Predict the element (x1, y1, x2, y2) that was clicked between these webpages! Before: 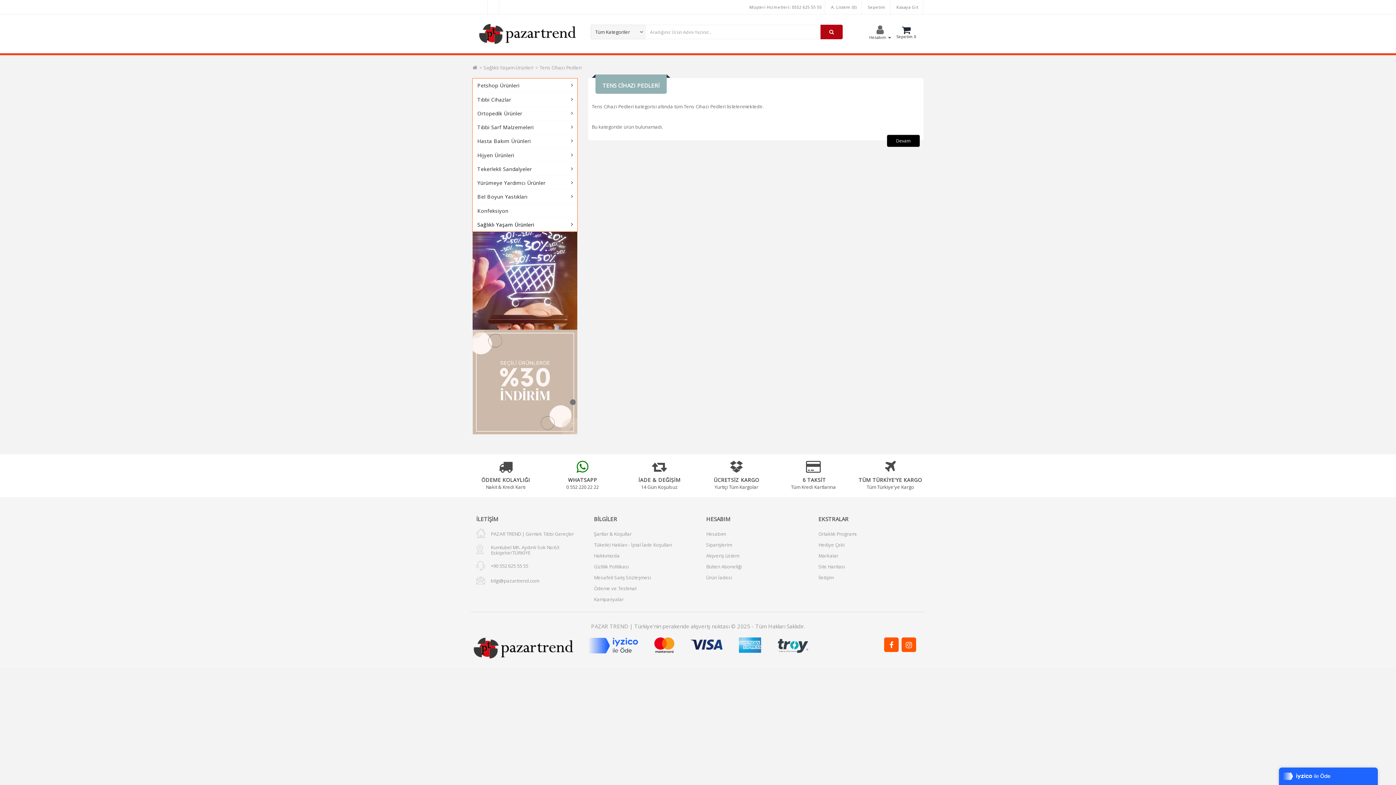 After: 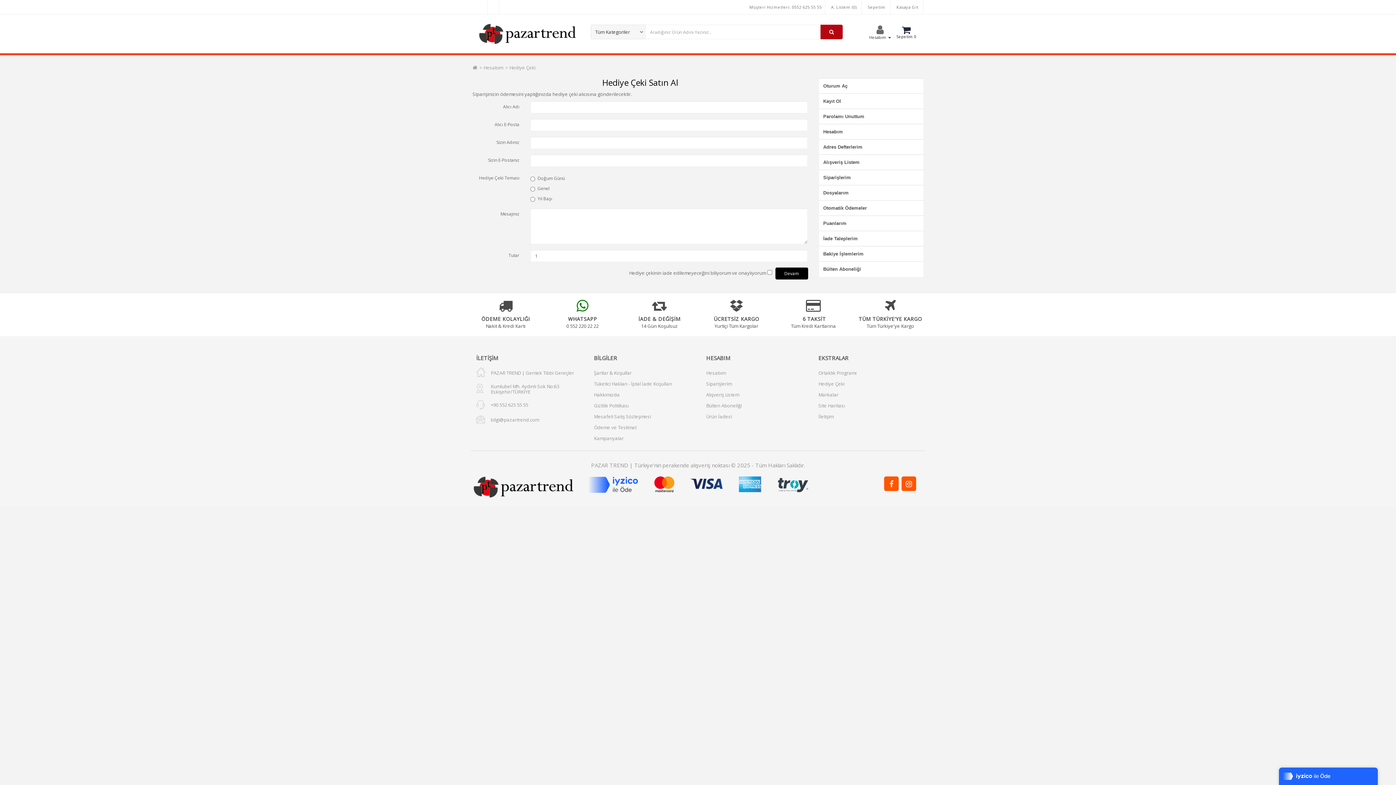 Action: label: Hediye Çeki bbox: (818, 541, 844, 548)